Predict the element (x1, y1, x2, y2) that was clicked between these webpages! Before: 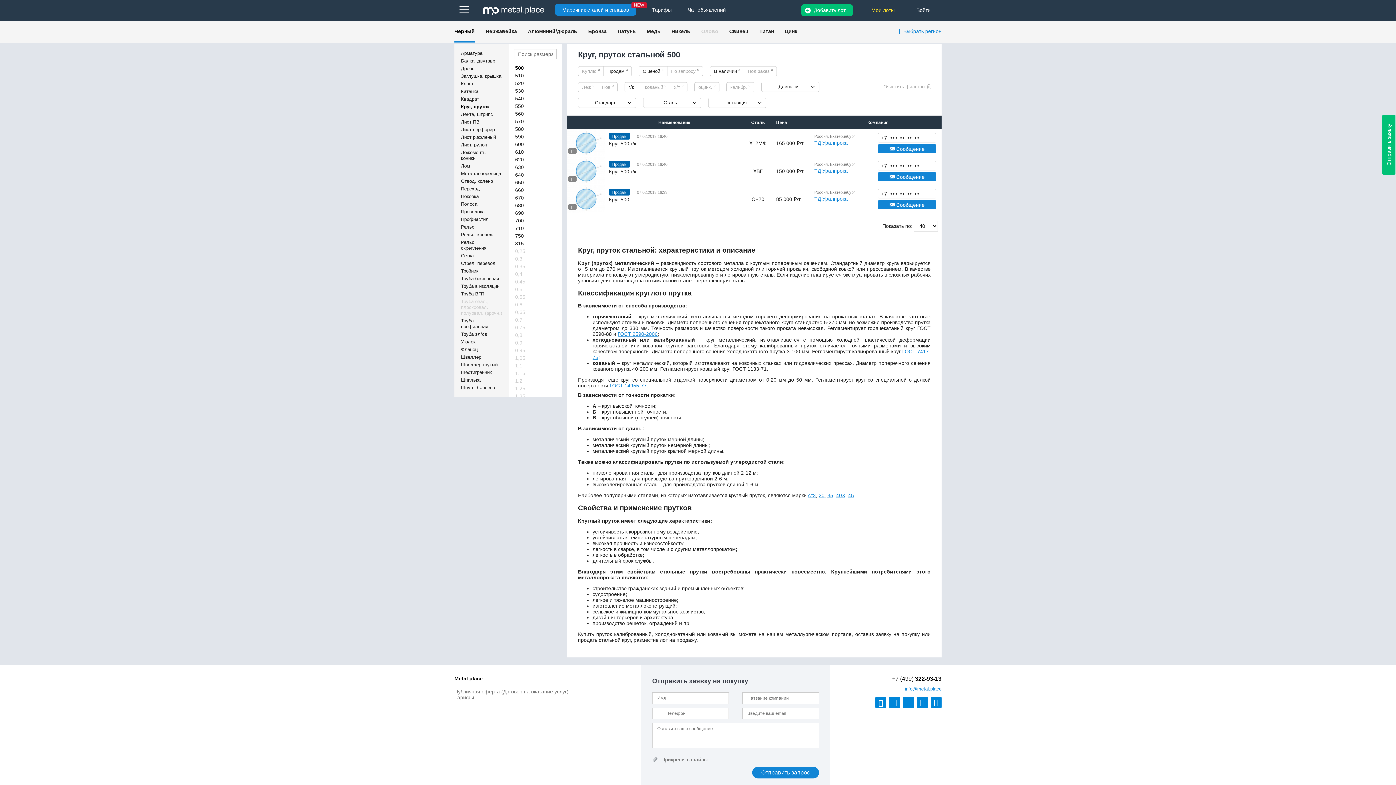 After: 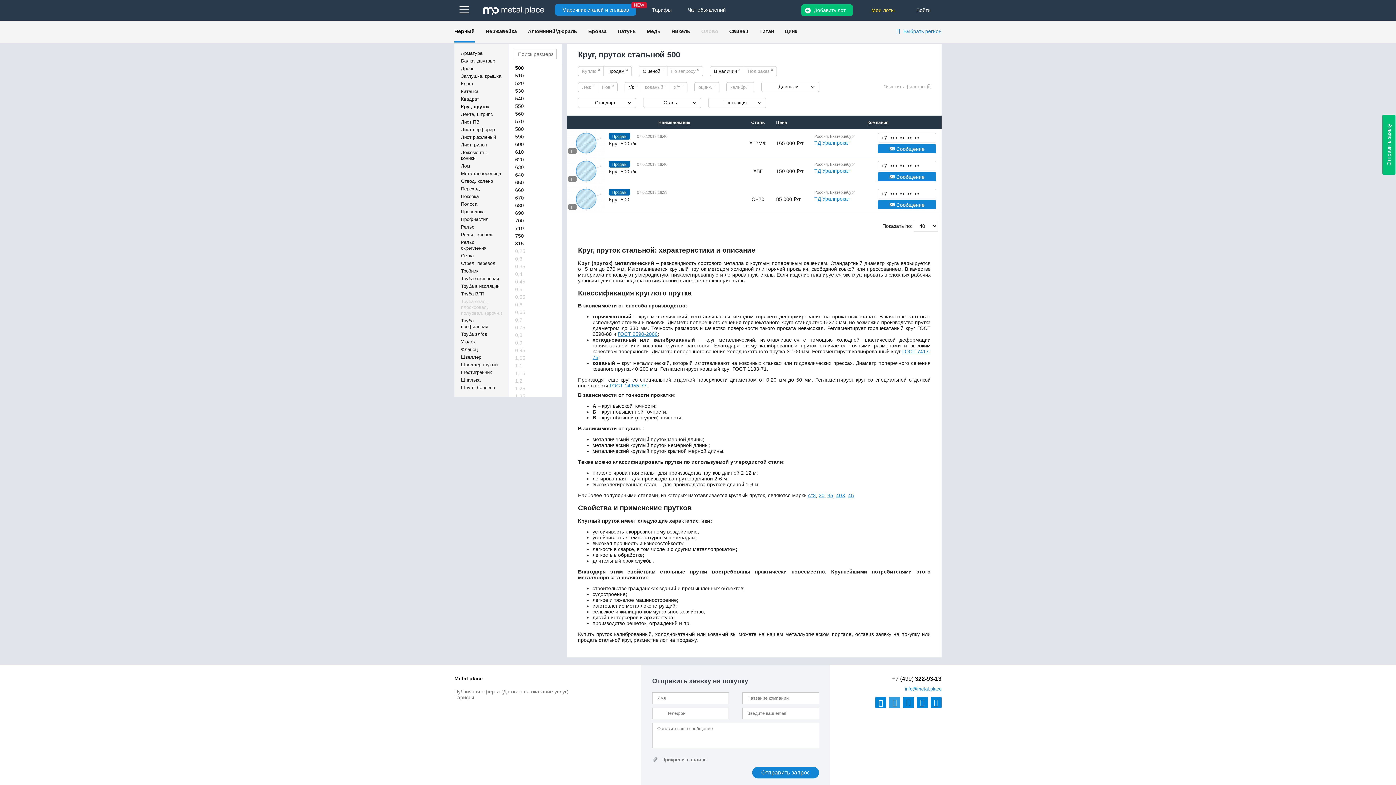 Action: bbox: (889, 697, 900, 708)